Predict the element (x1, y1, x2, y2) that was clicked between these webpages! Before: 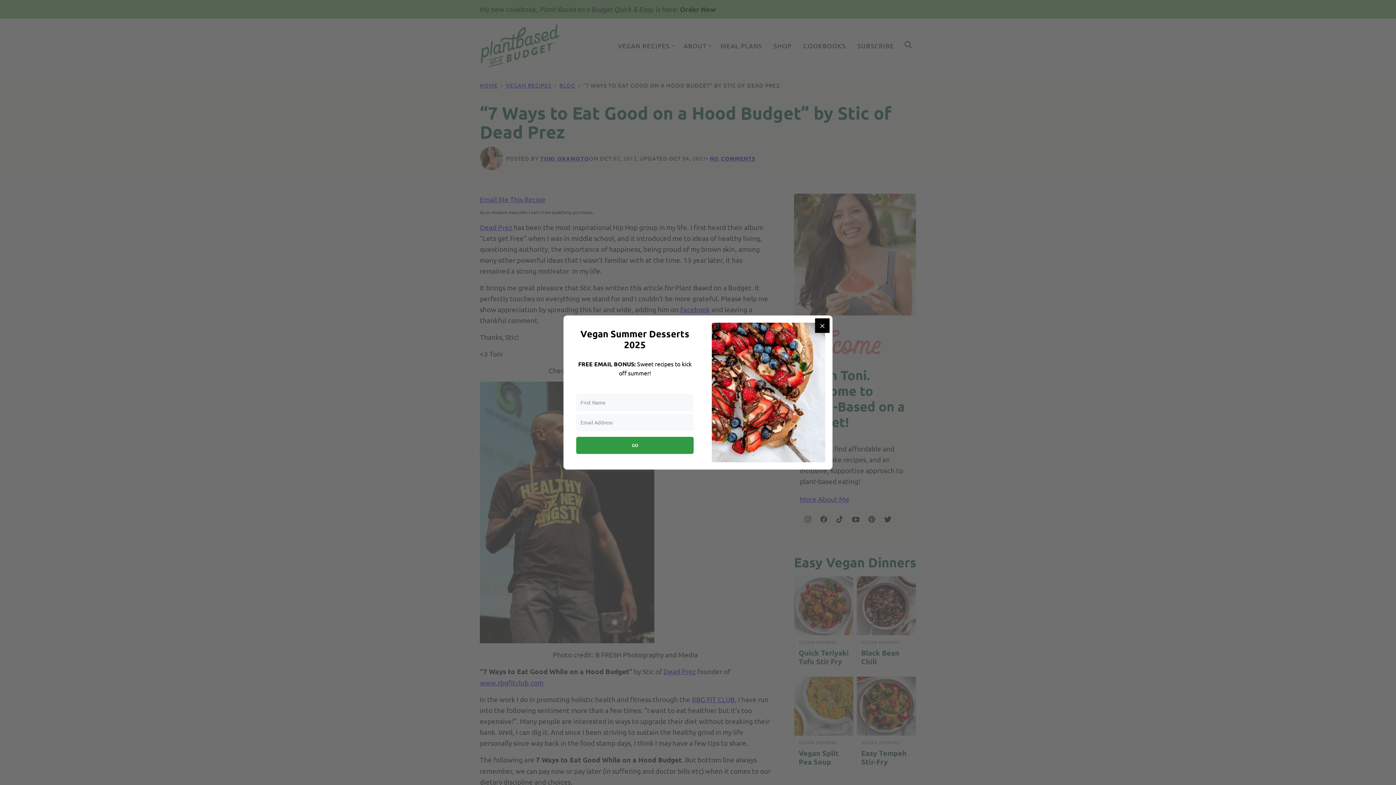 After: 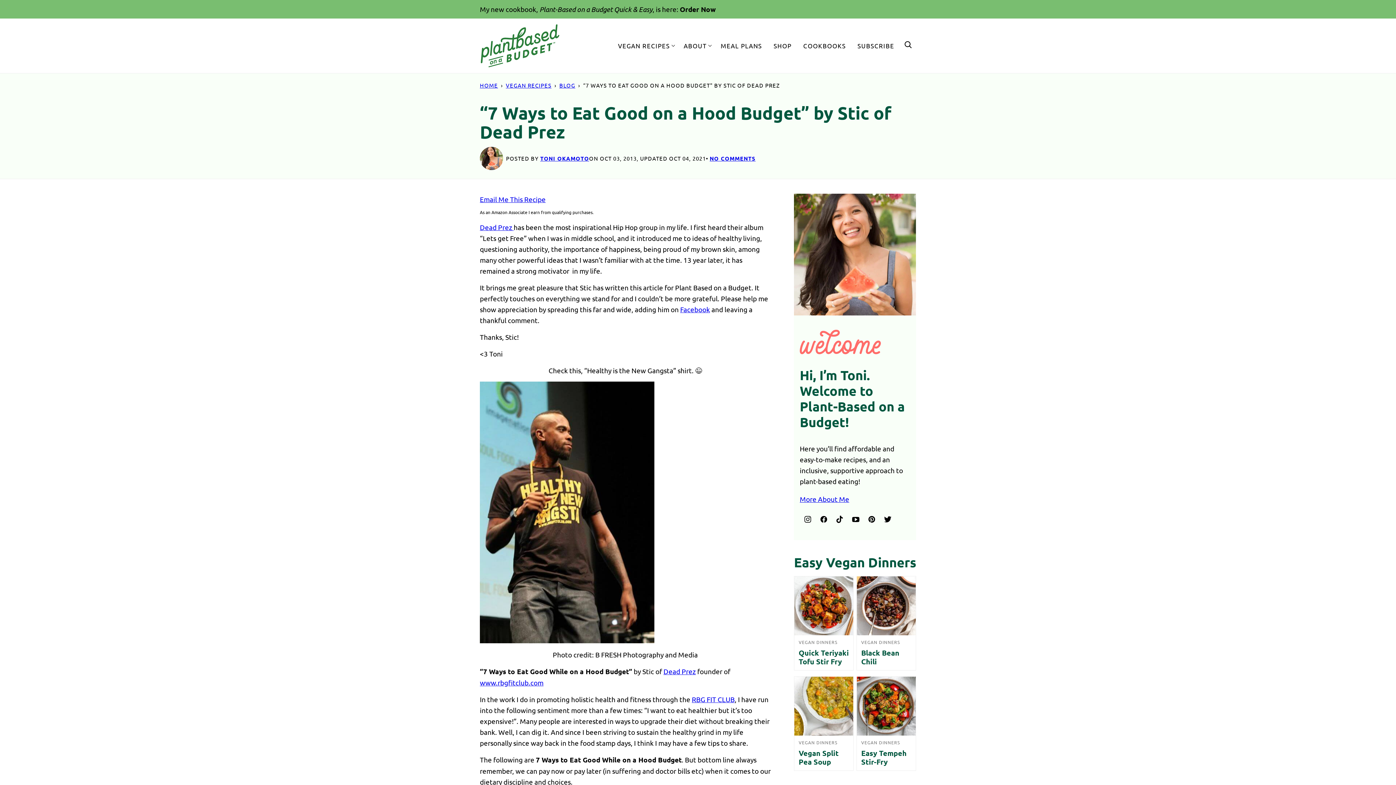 Action: label: Close bbox: (815, 318, 829, 333)